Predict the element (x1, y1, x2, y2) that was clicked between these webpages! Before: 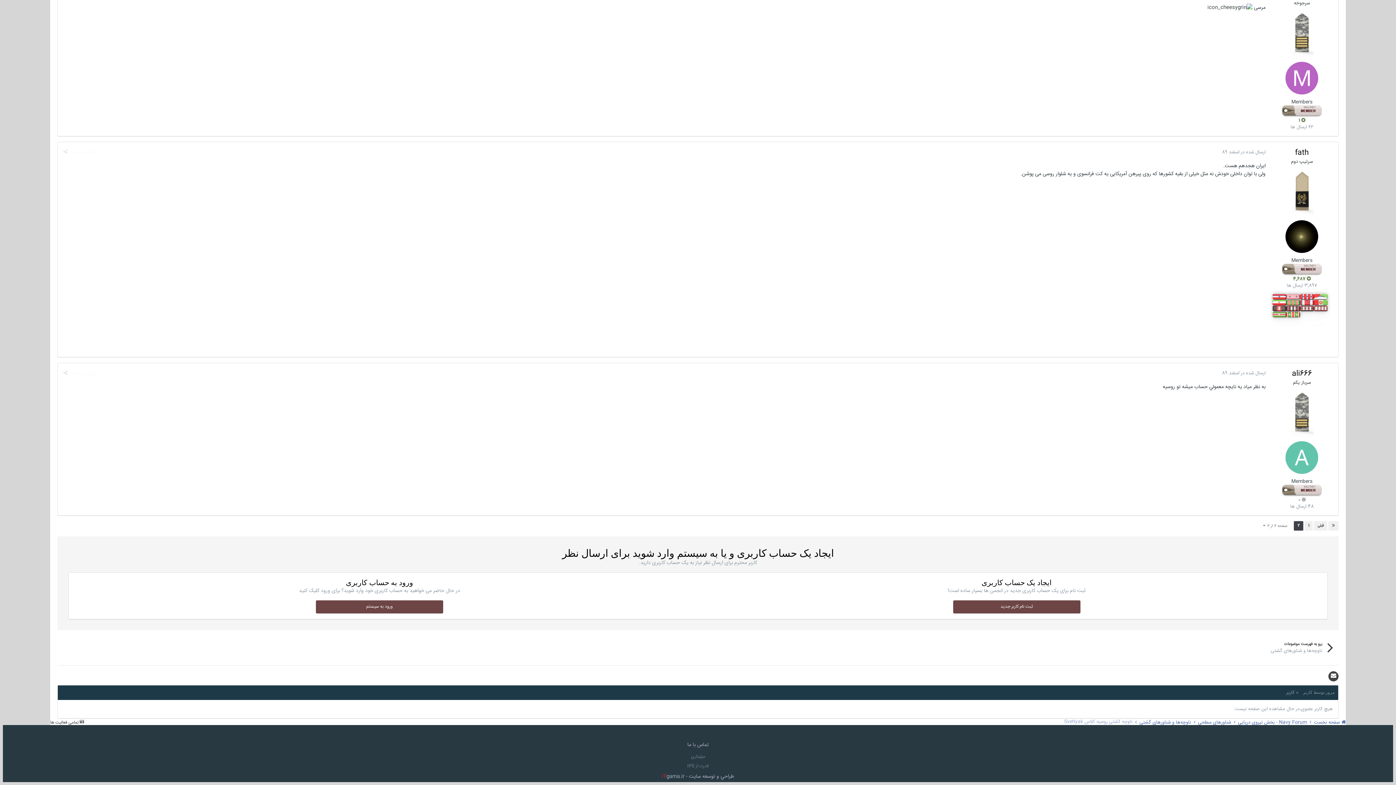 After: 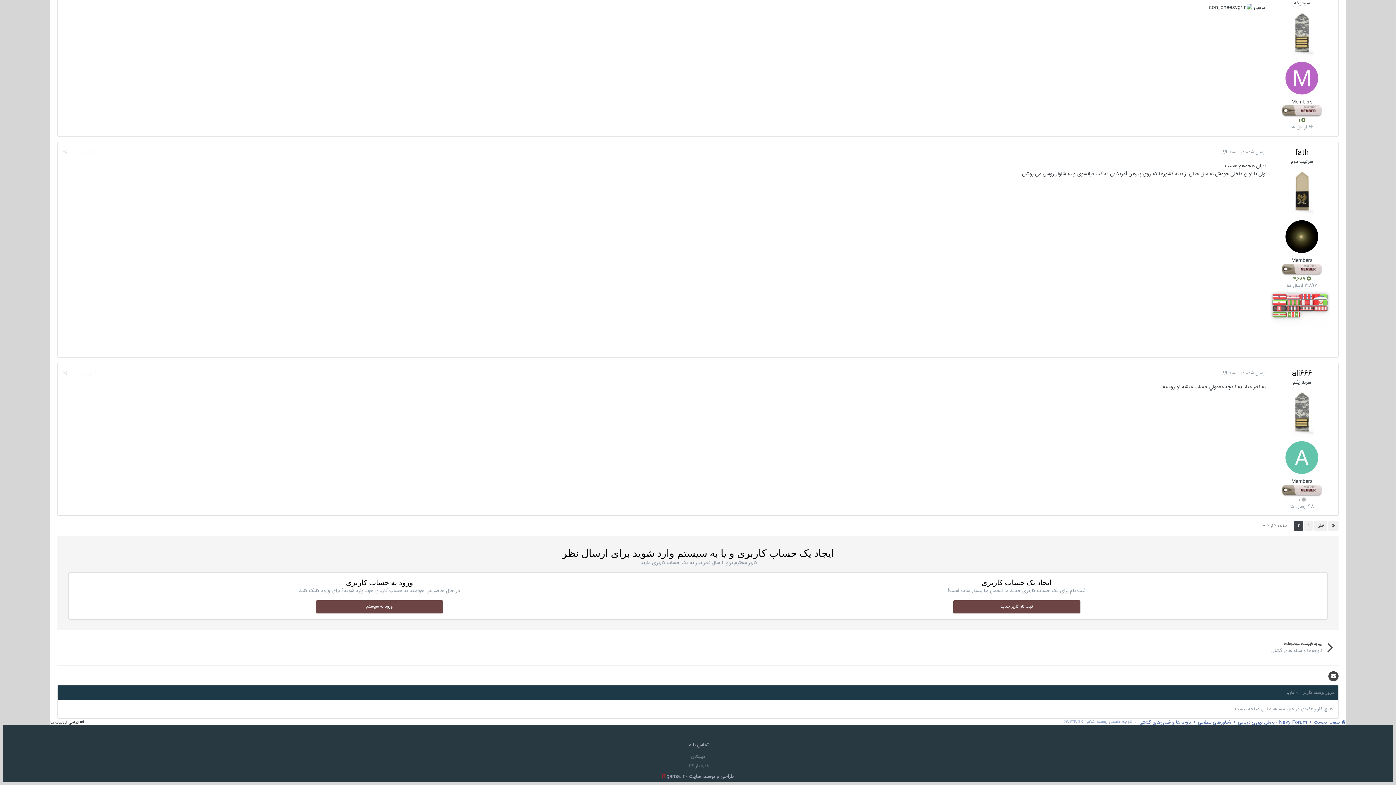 Action: bbox: (661, 773, 734, 781) label: طراحي و توسعه سايت - iTgama.ir